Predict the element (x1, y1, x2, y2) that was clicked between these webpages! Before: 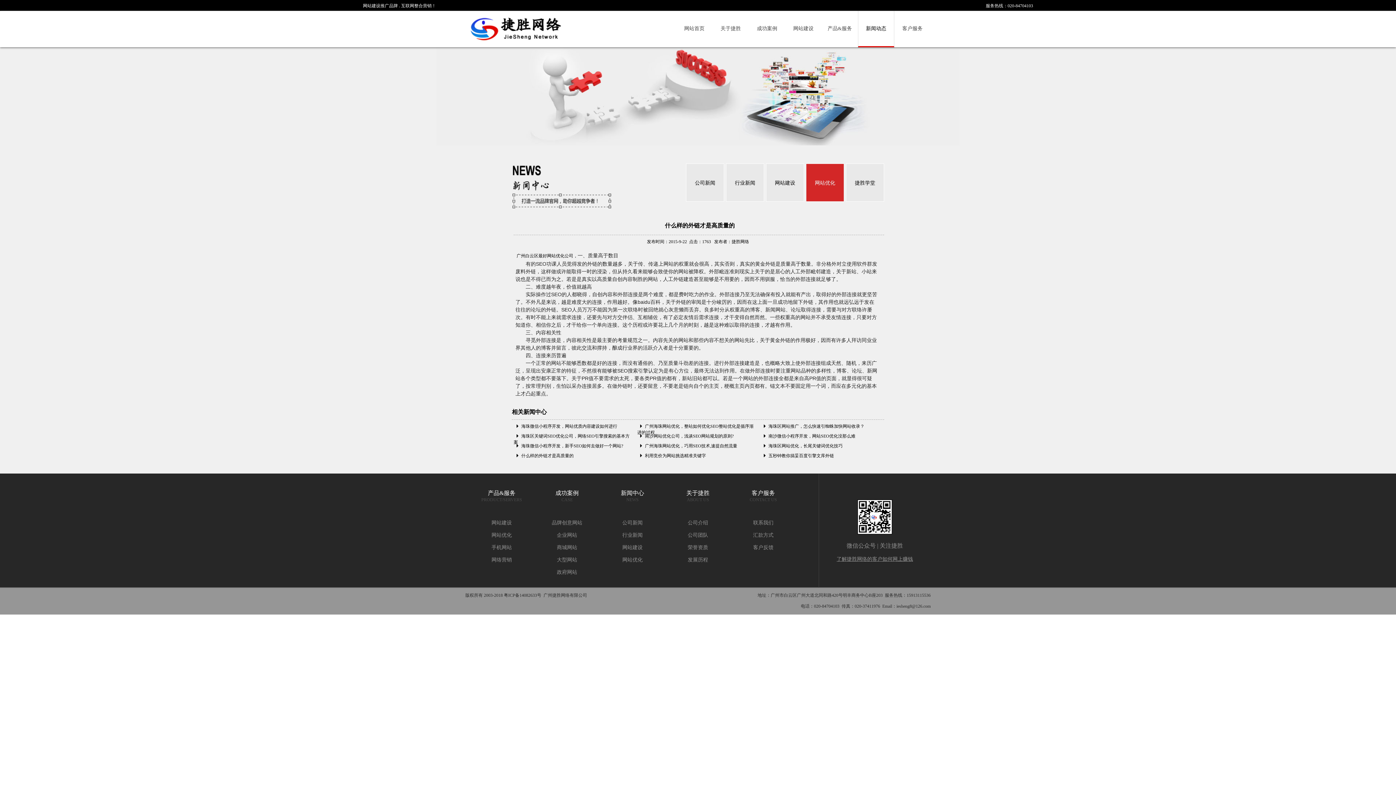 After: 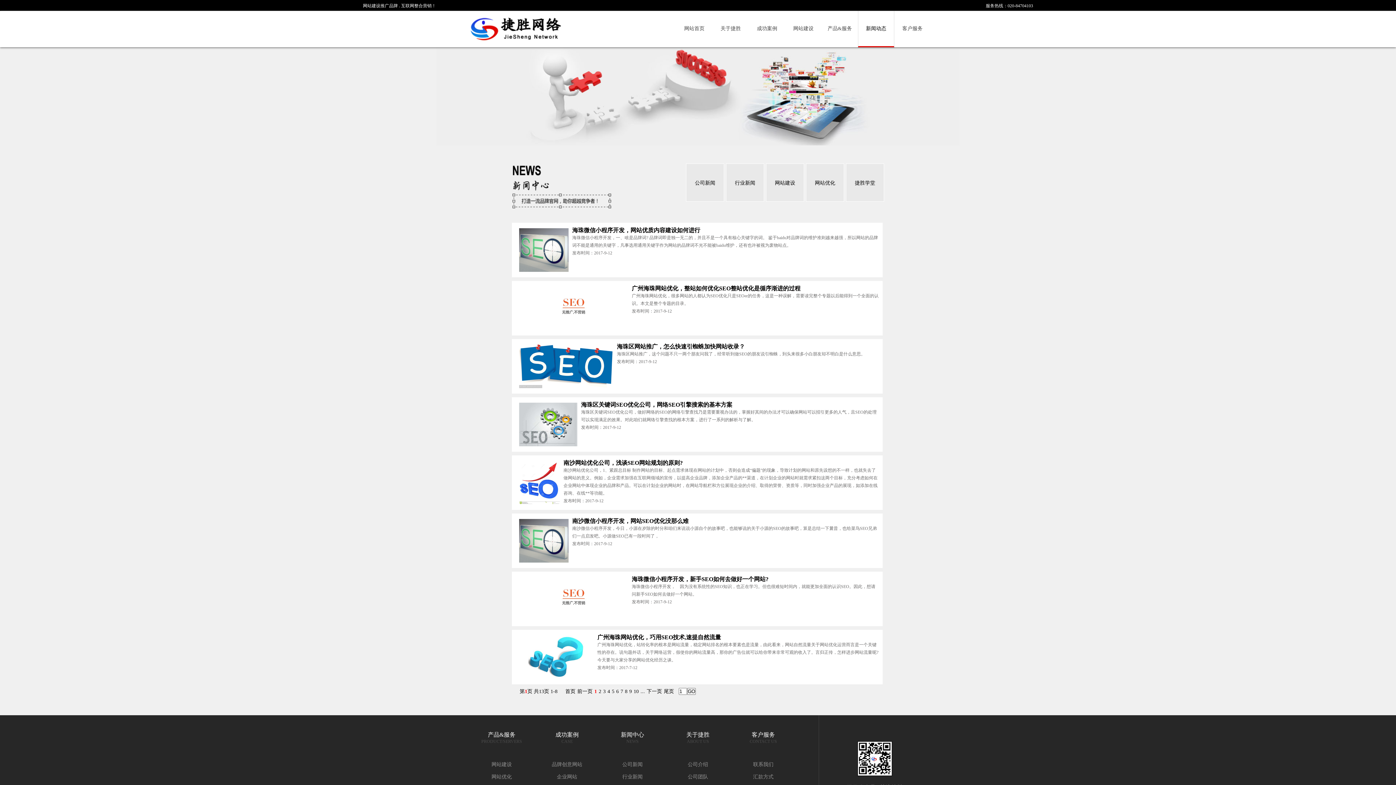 Action: bbox: (603, 489, 661, 502) label: 新闻中心
NEWS